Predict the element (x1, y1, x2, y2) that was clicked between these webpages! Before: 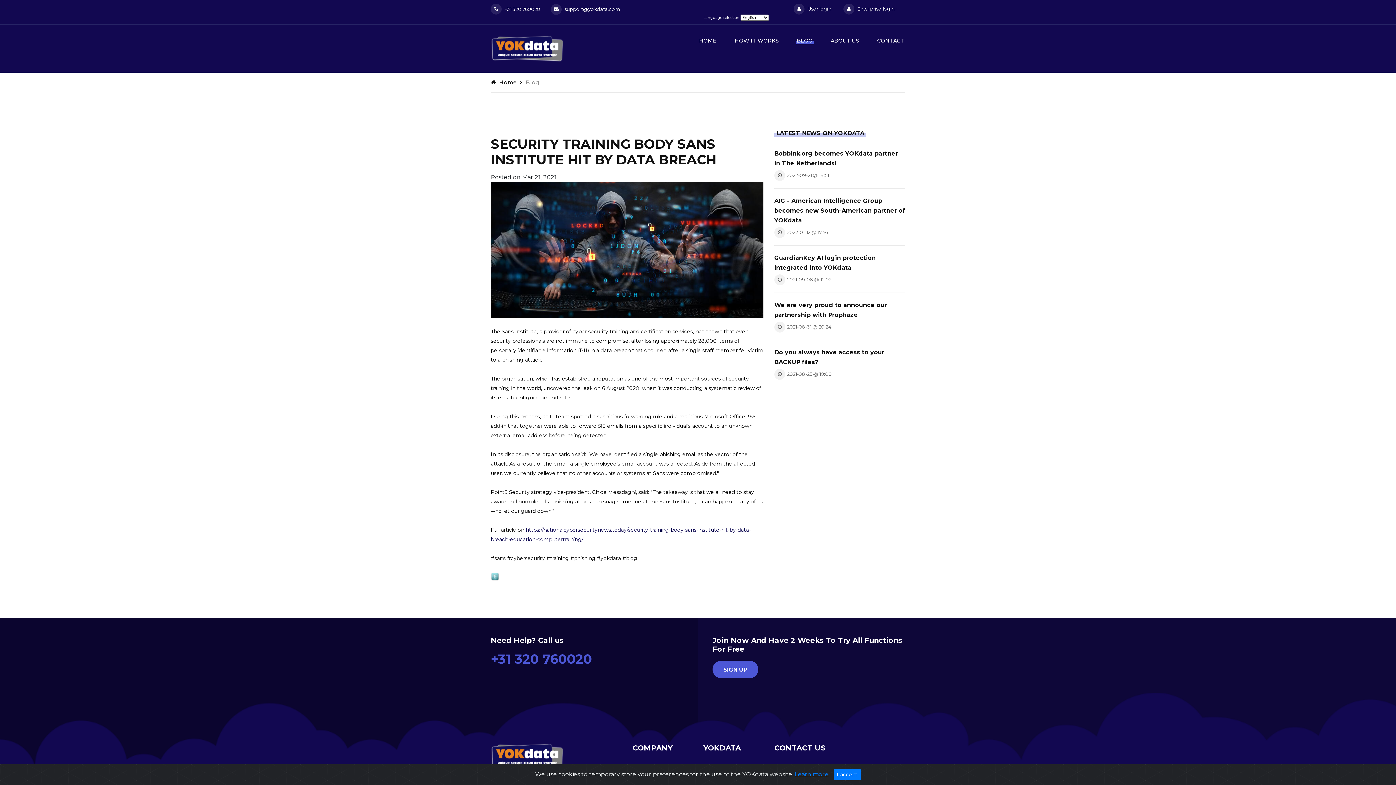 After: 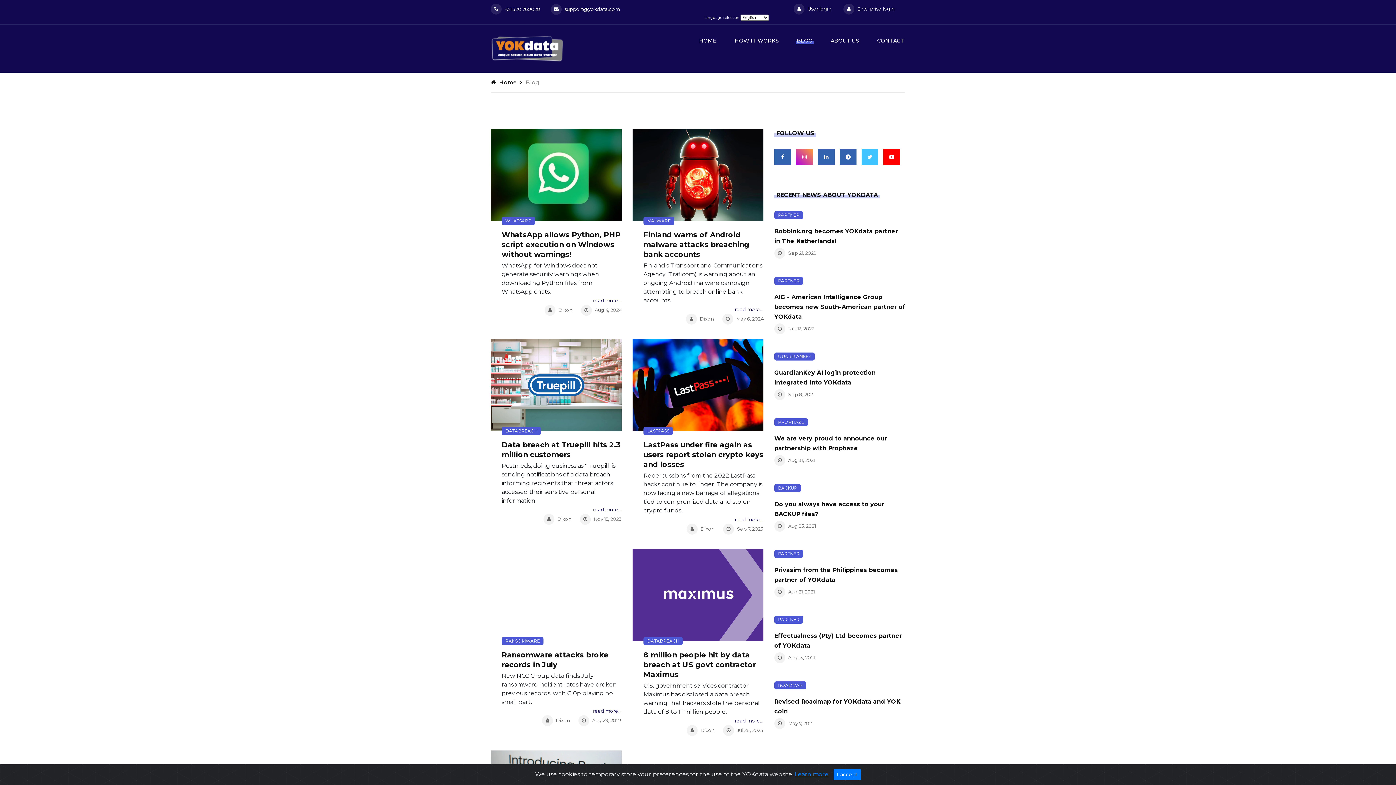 Action: bbox: (796, 37, 813, 44) label: BLOG